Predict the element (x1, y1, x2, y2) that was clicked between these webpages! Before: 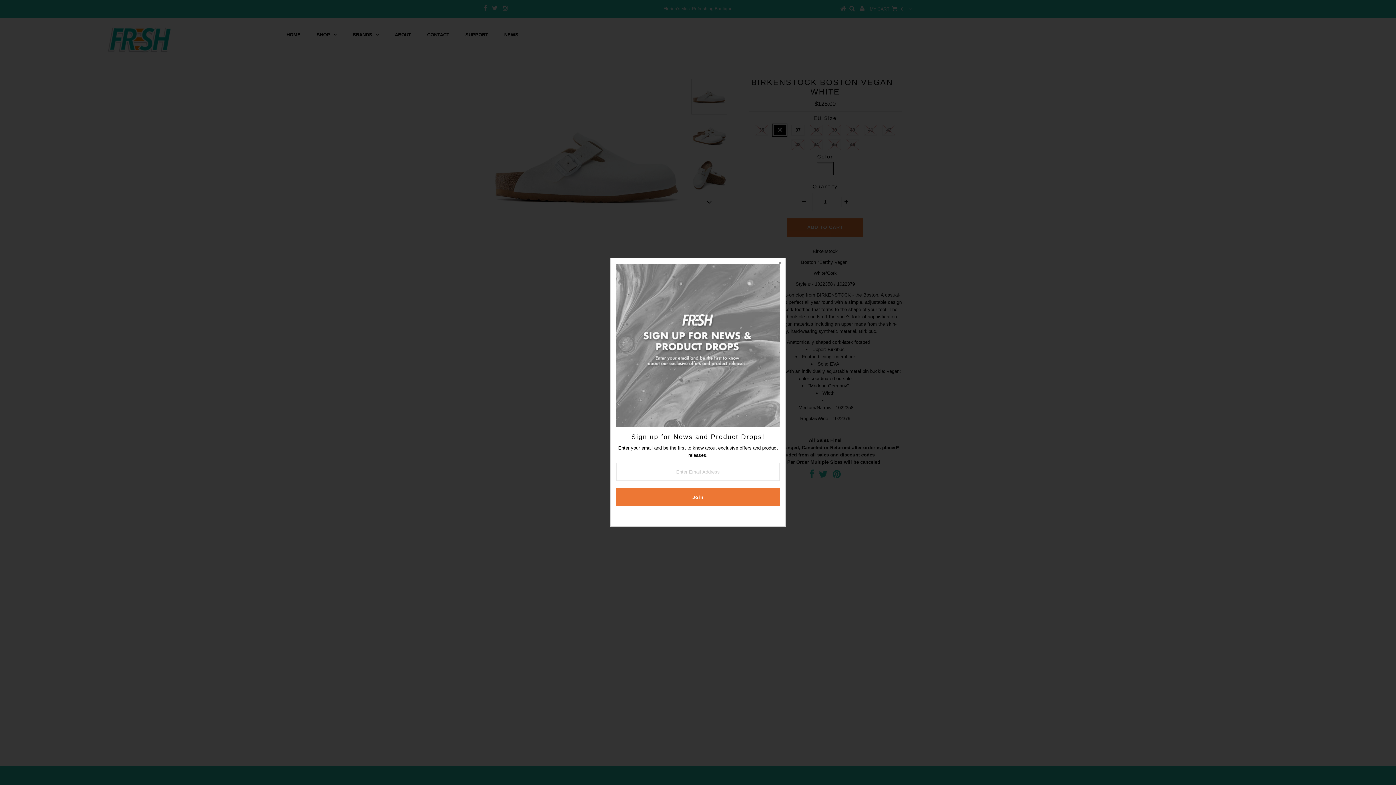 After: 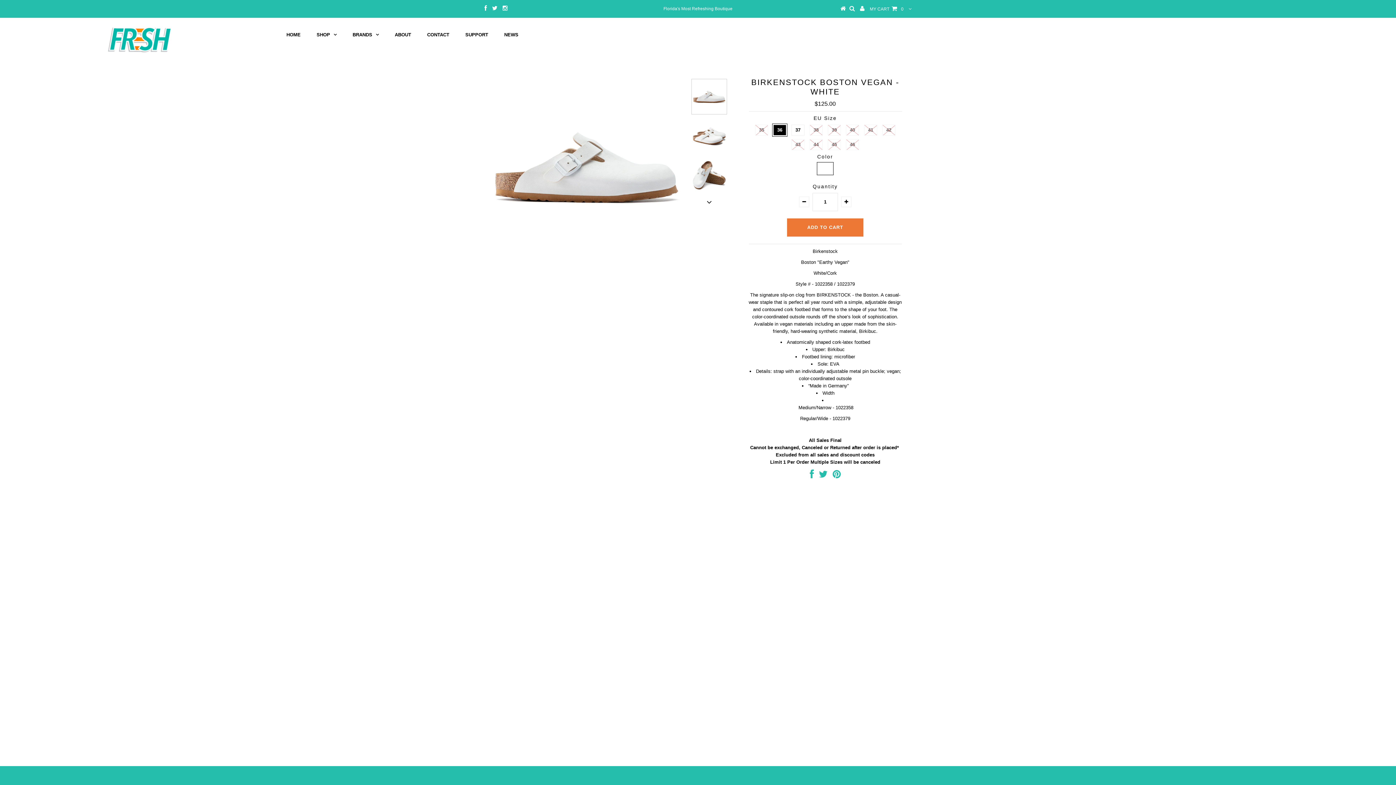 Action: bbox: (774, 258, 785, 269)